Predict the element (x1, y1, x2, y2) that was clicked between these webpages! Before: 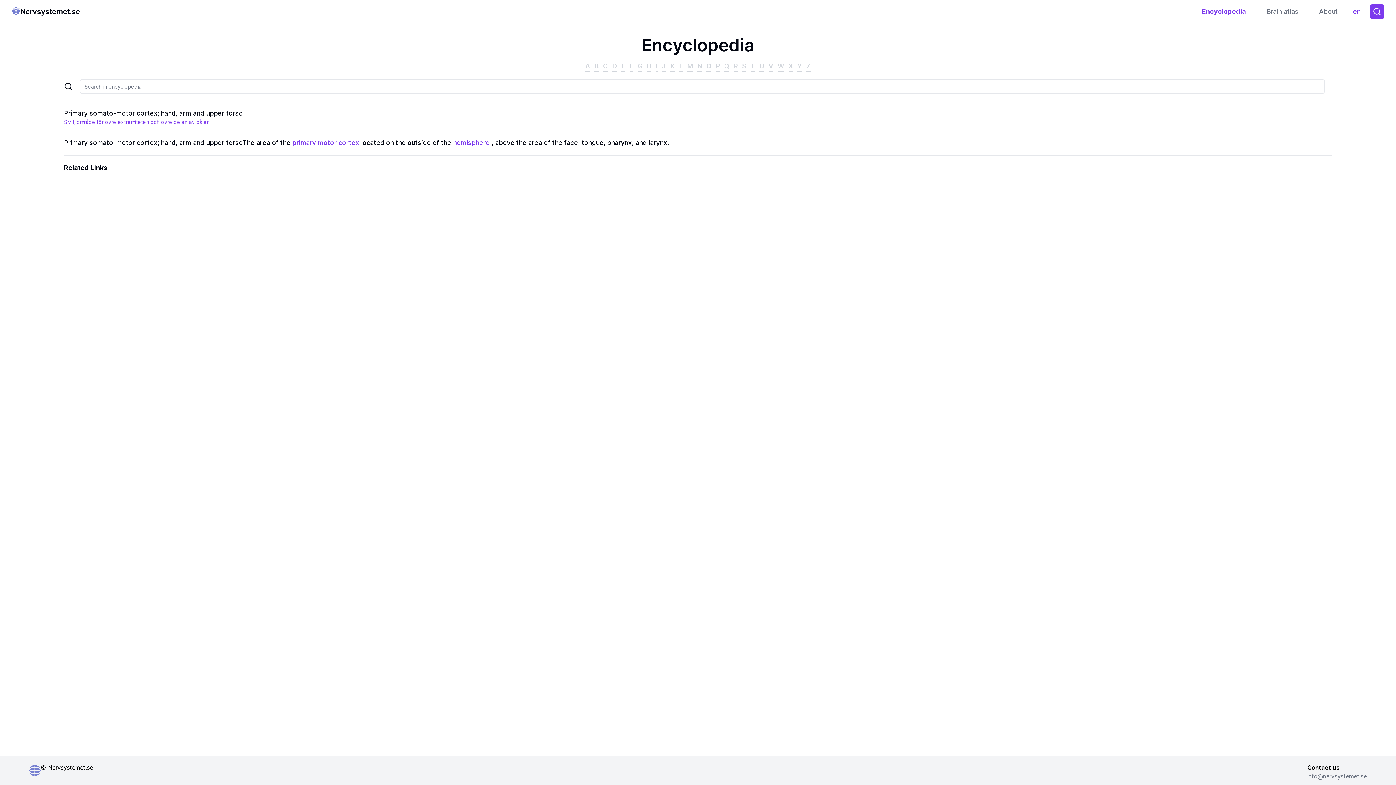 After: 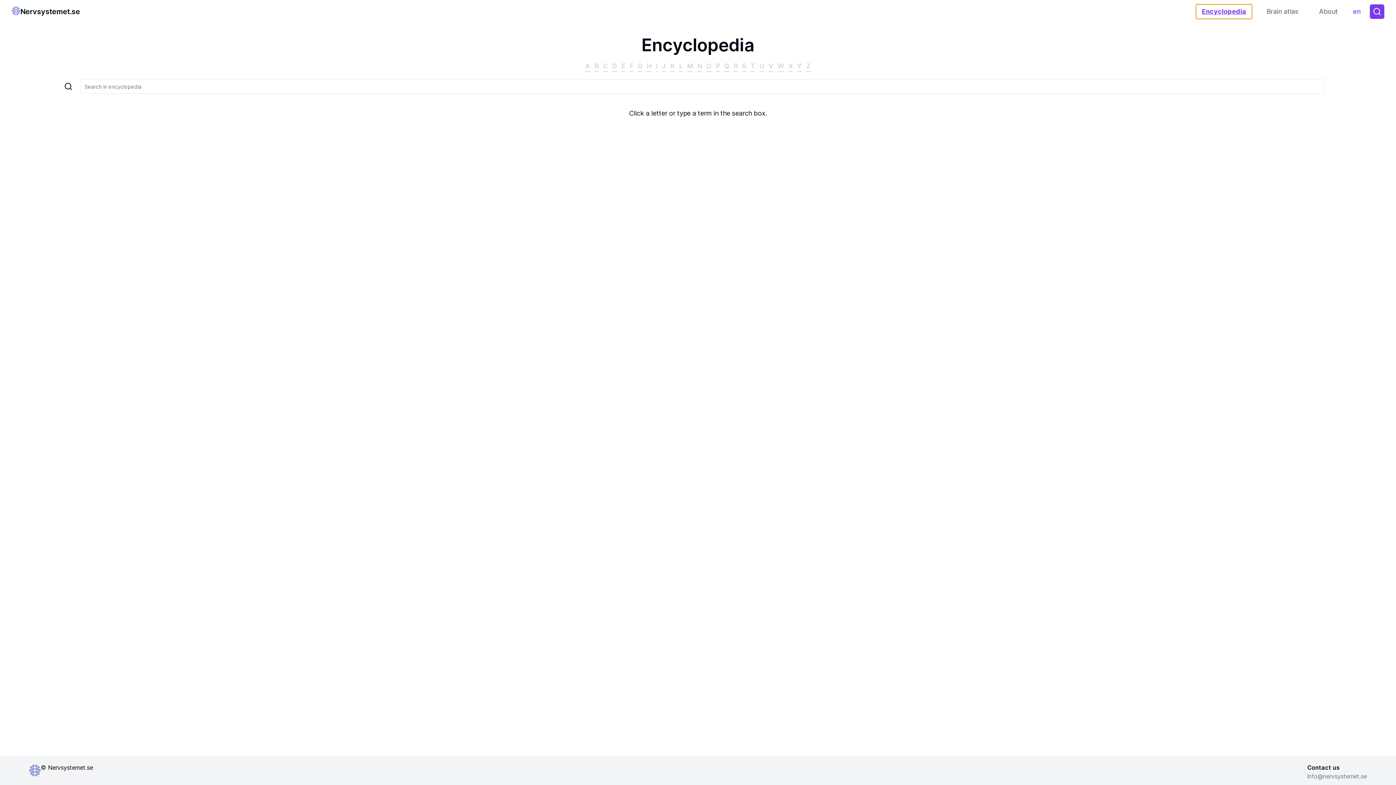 Action: label: Encyclopedia bbox: (1196, 4, 1252, 18)